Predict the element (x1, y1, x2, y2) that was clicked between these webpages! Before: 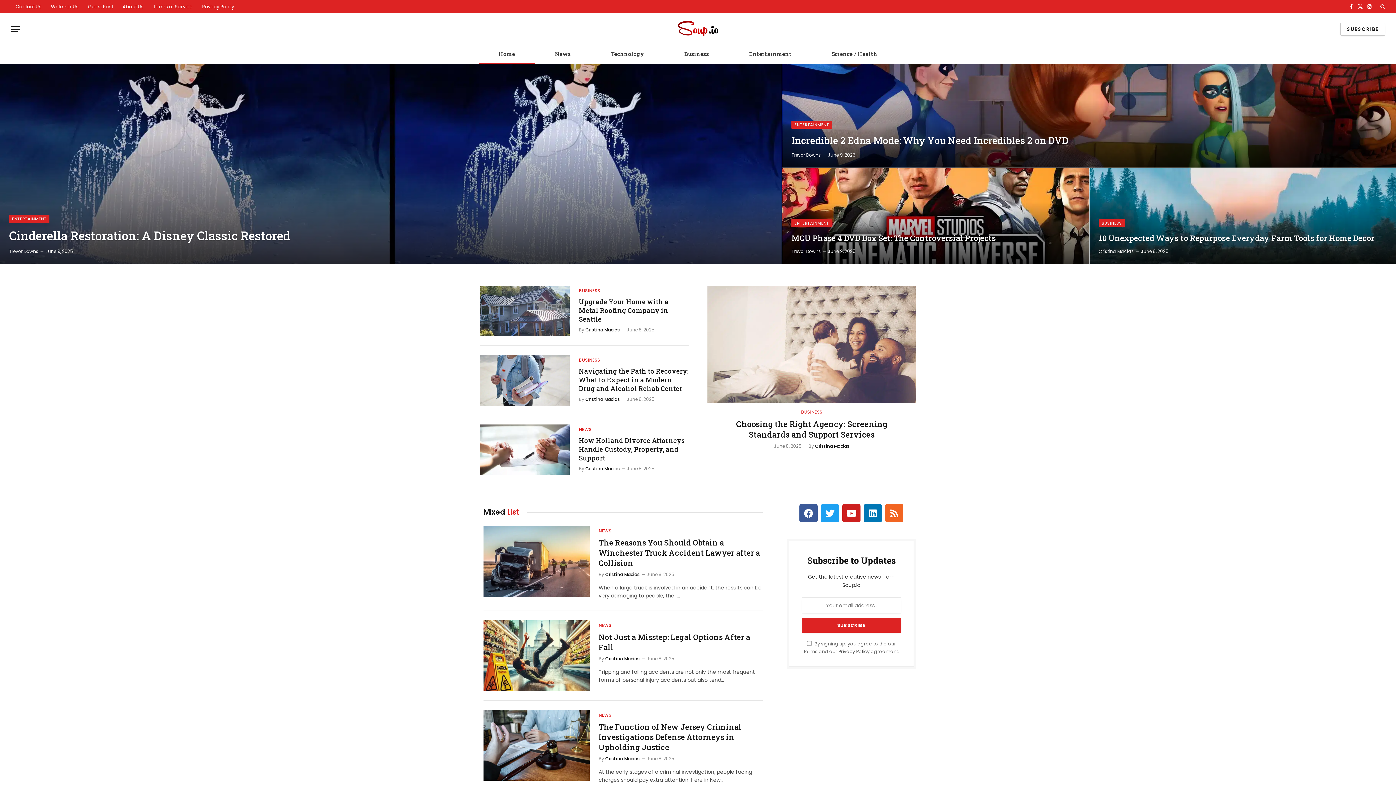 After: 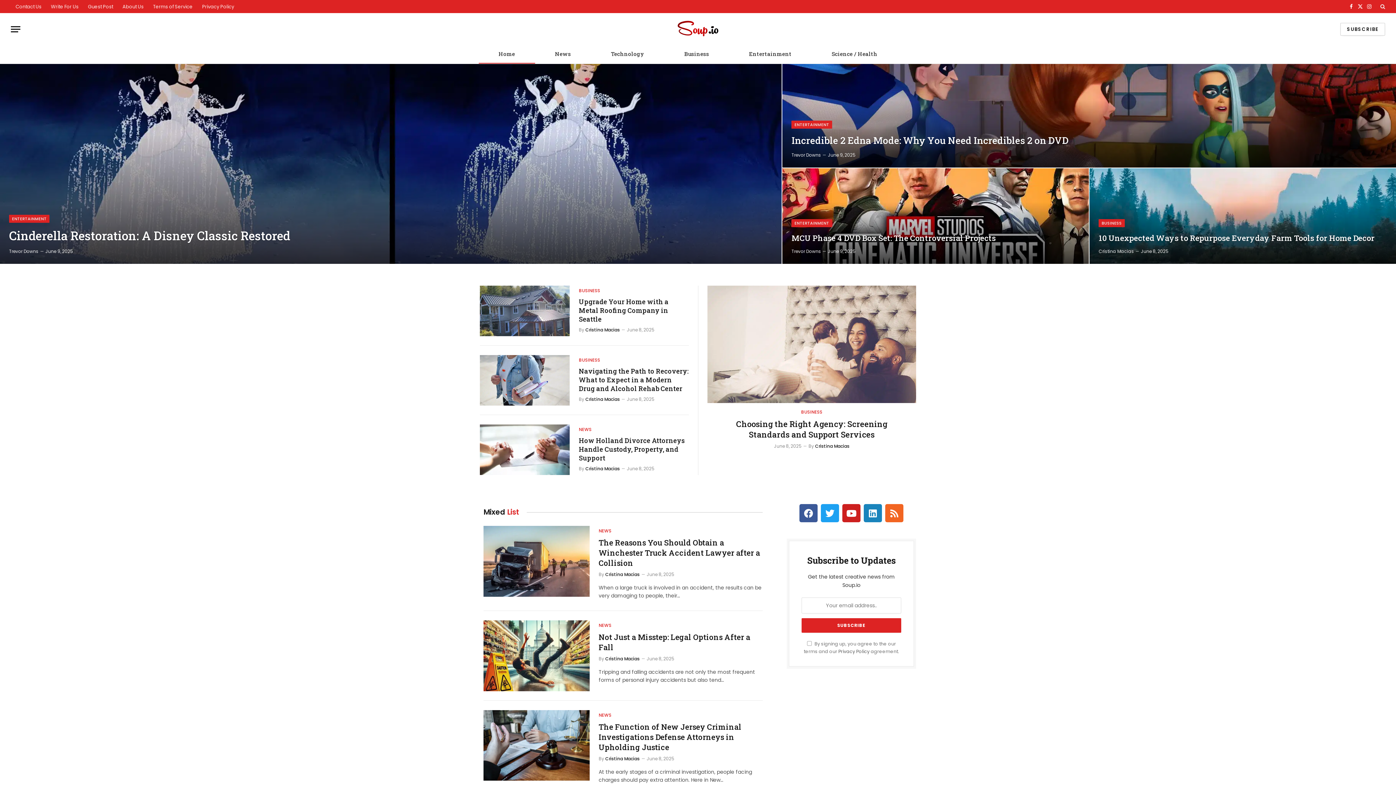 Action: bbox: (864, 504, 882, 522) label: Linkedin